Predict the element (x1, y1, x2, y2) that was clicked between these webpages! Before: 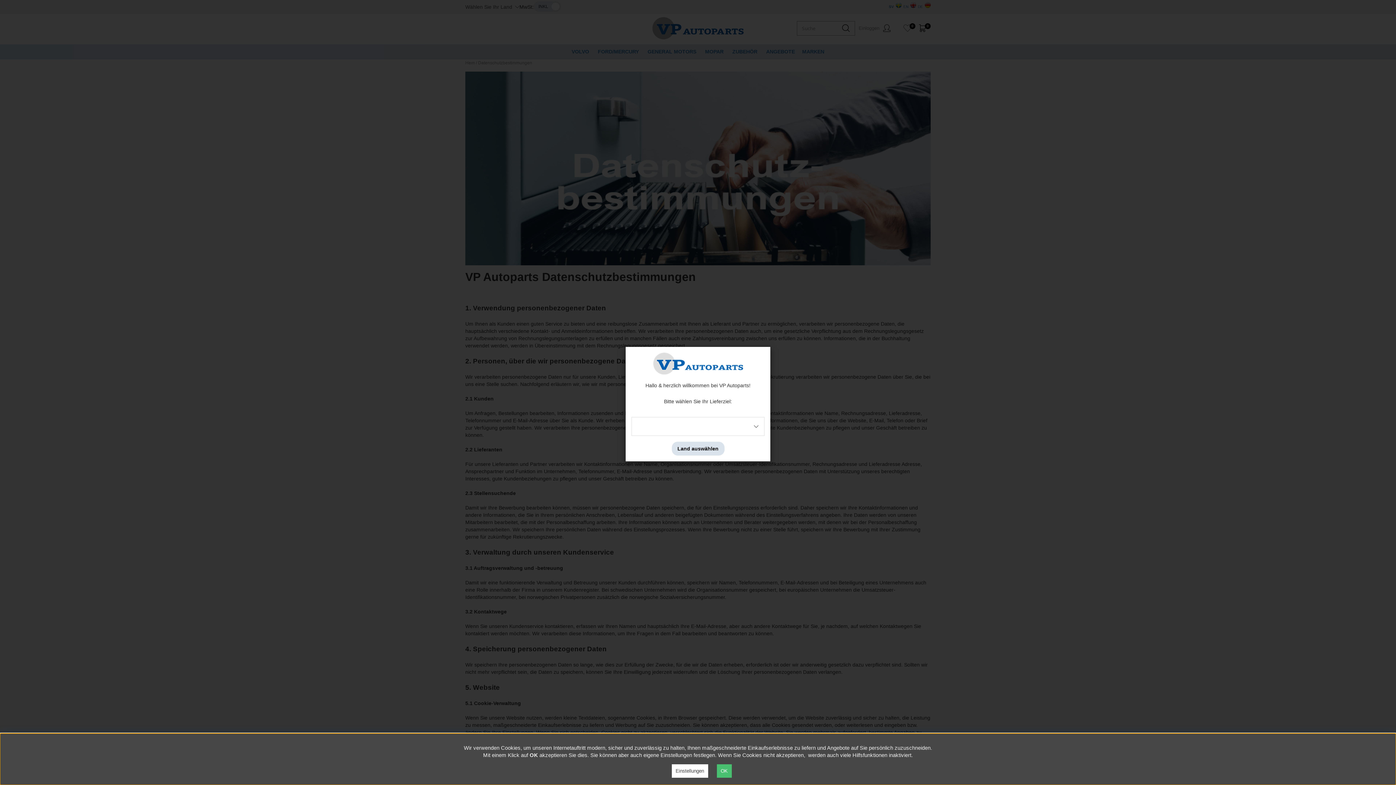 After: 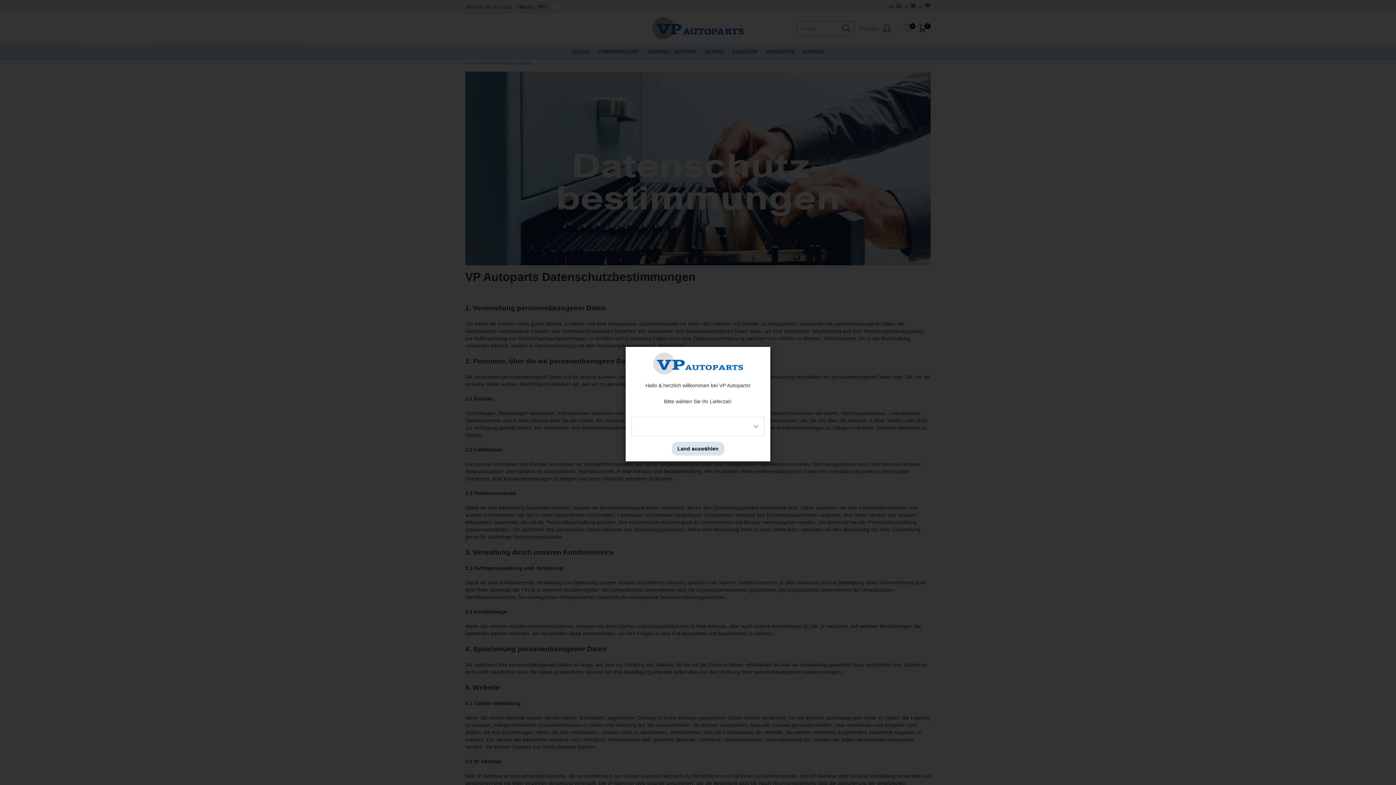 Action: bbox: (716, 764, 731, 778) label: OK